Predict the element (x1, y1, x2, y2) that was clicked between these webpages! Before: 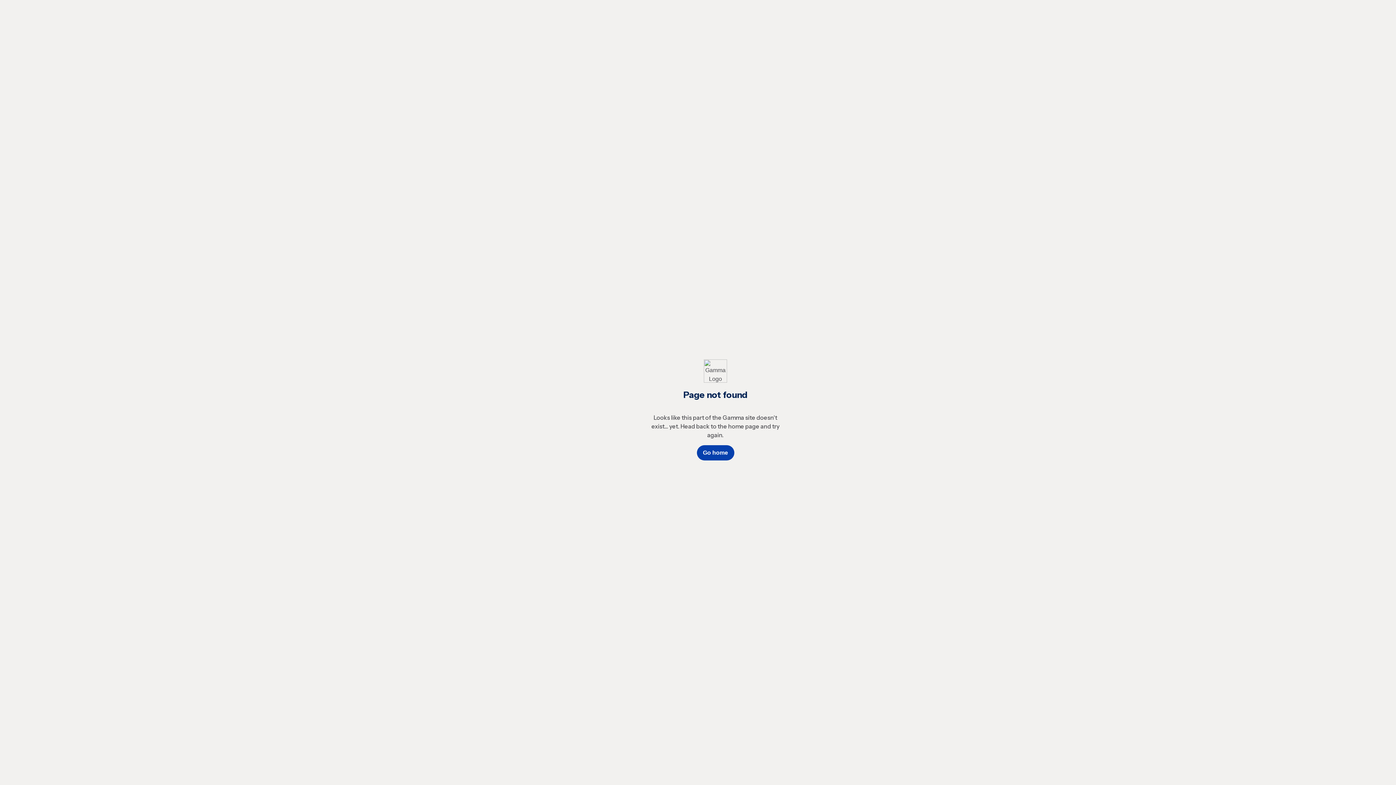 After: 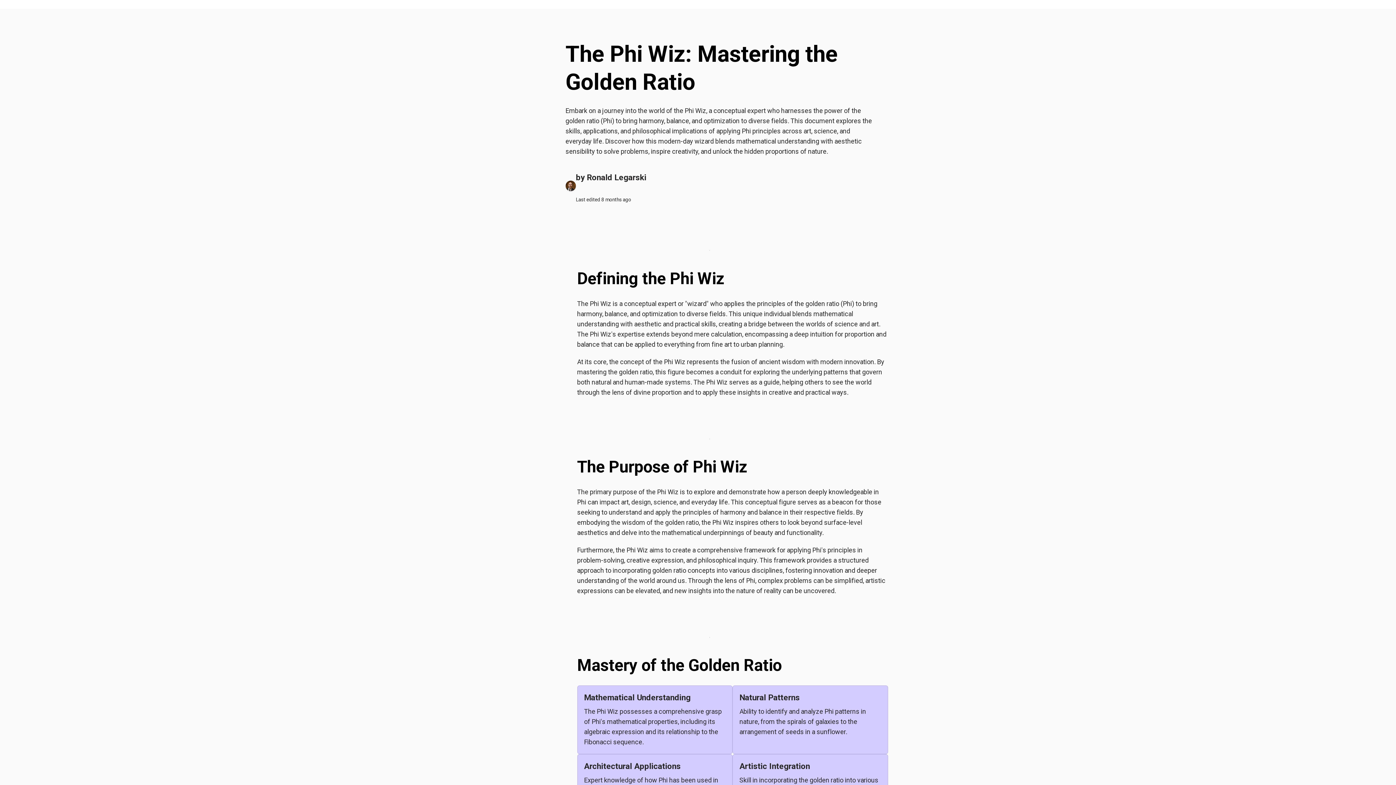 Action: label: Go home bbox: (696, 445, 734, 460)